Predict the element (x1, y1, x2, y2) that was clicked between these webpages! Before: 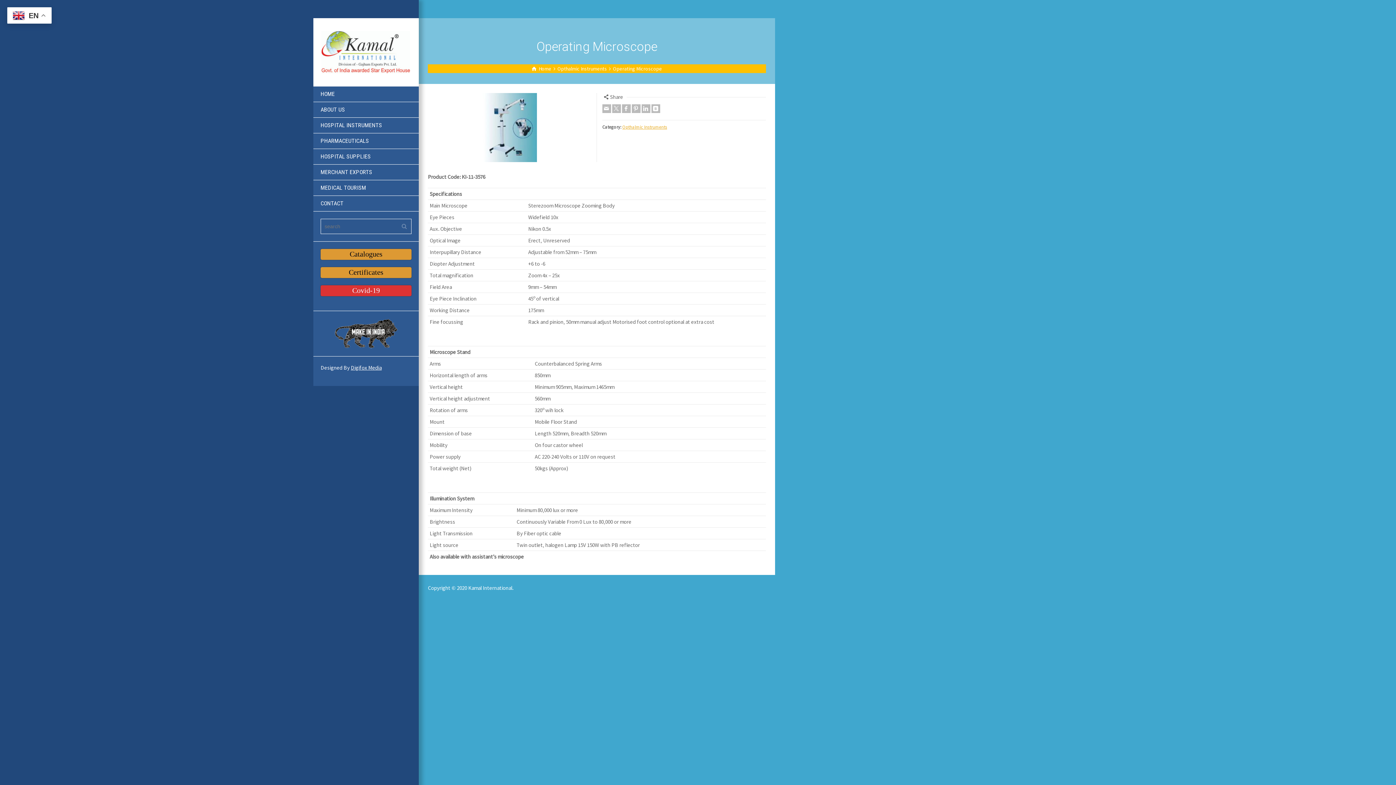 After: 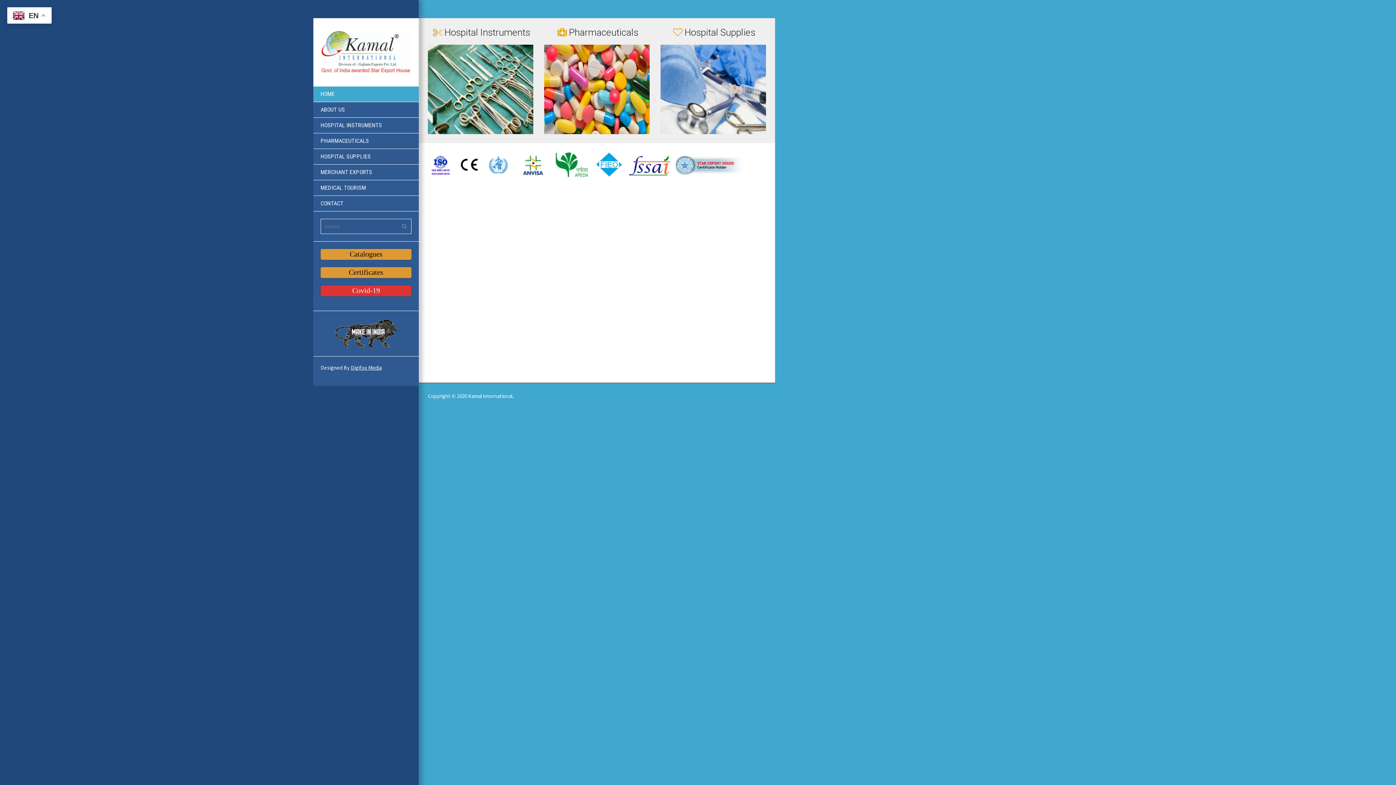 Action: bbox: (313, 86, 418, 102) label: HOME